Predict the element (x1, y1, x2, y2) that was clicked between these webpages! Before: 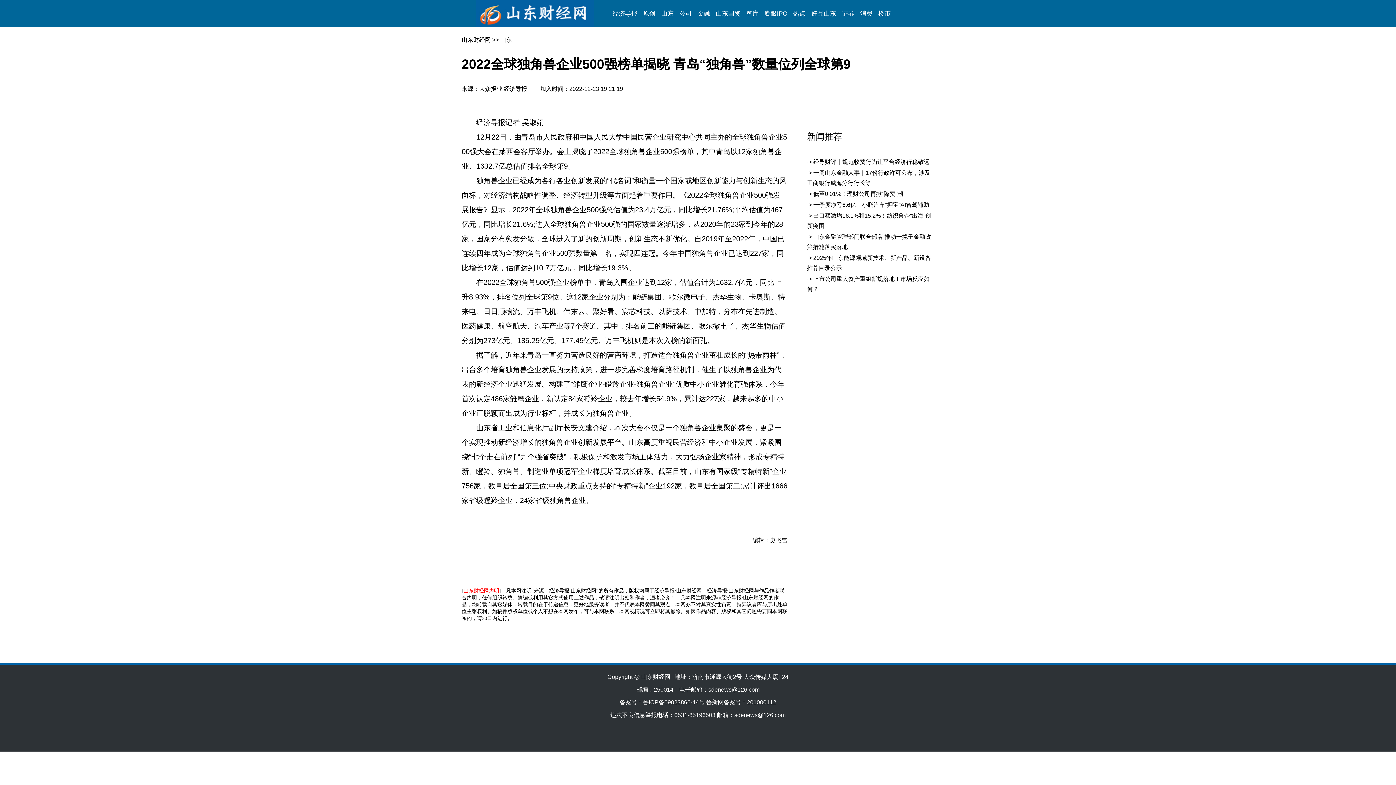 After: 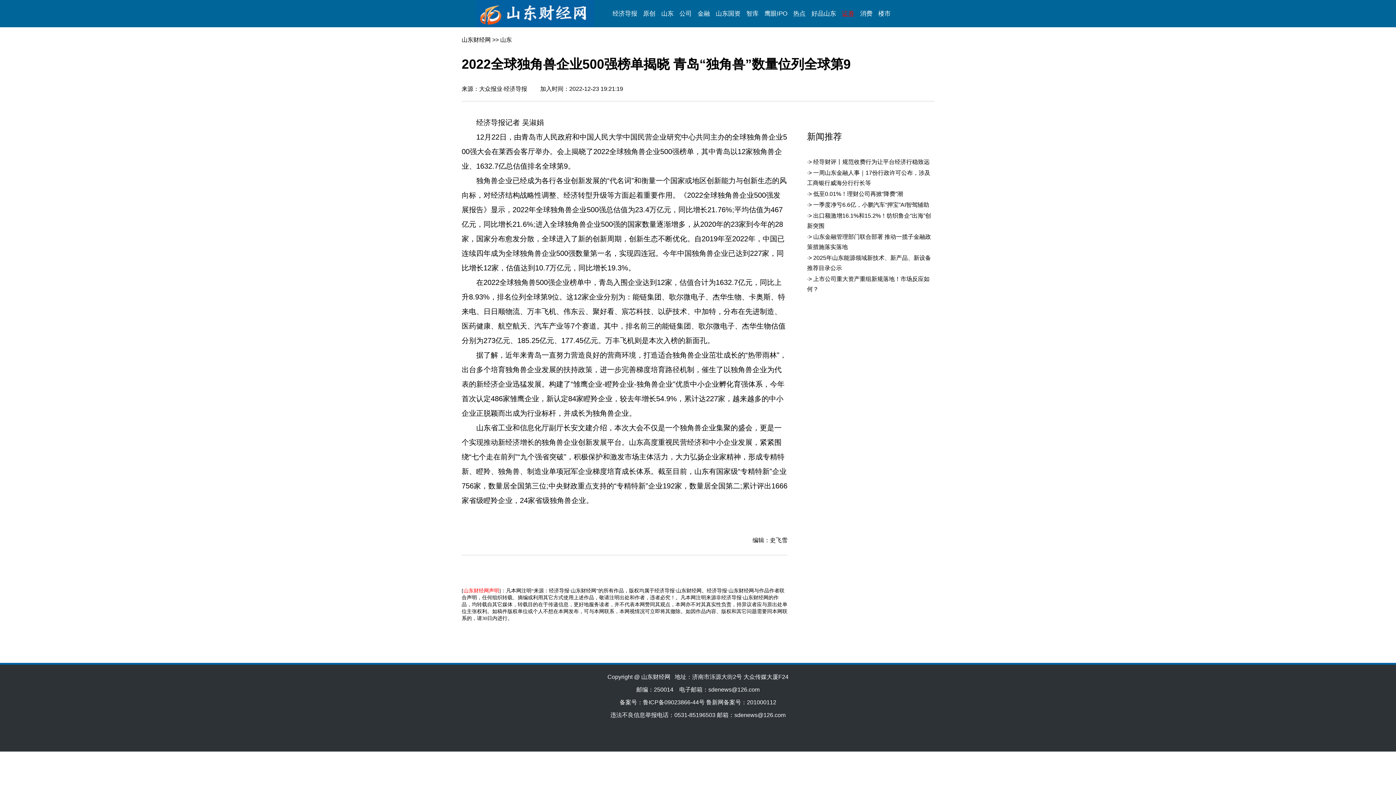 Action: bbox: (842, 10, 854, 17) label: 证券